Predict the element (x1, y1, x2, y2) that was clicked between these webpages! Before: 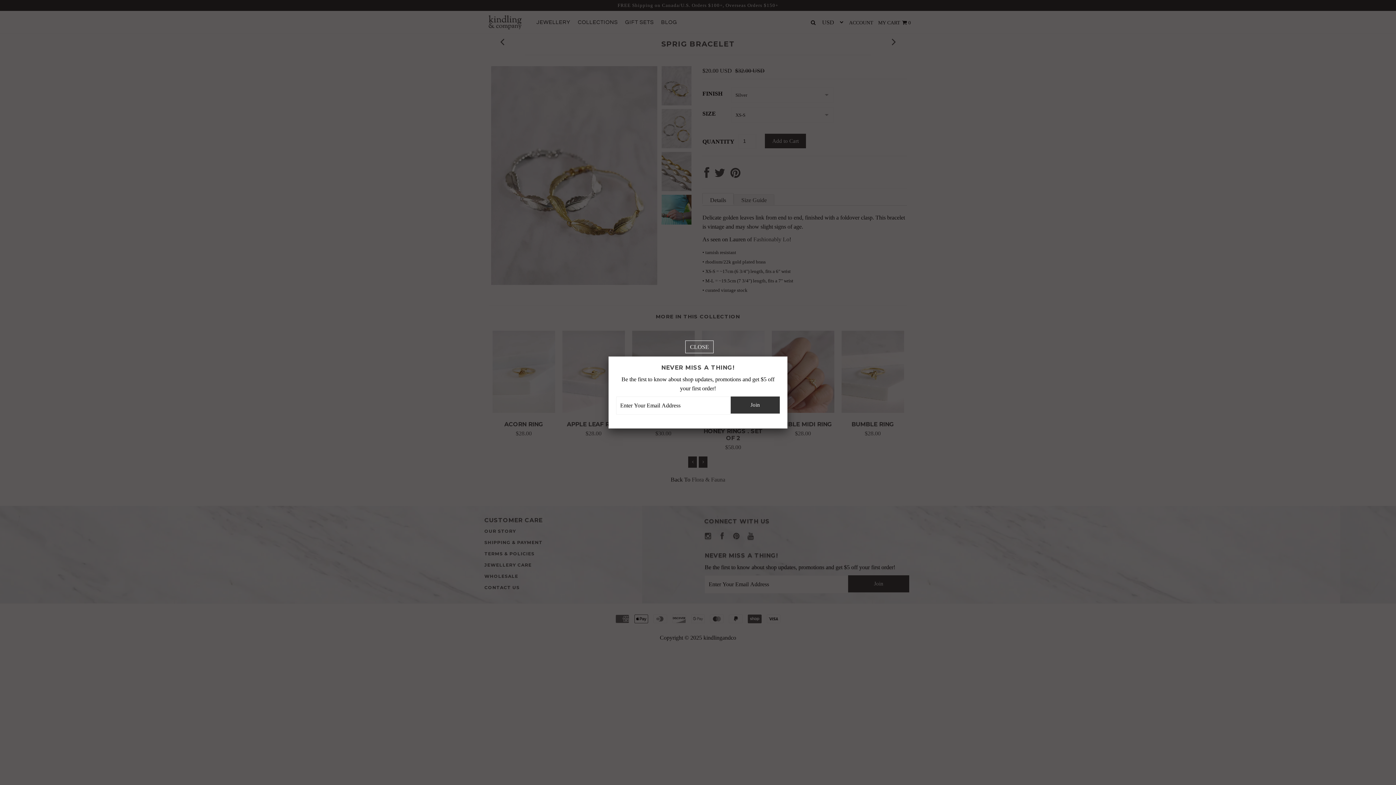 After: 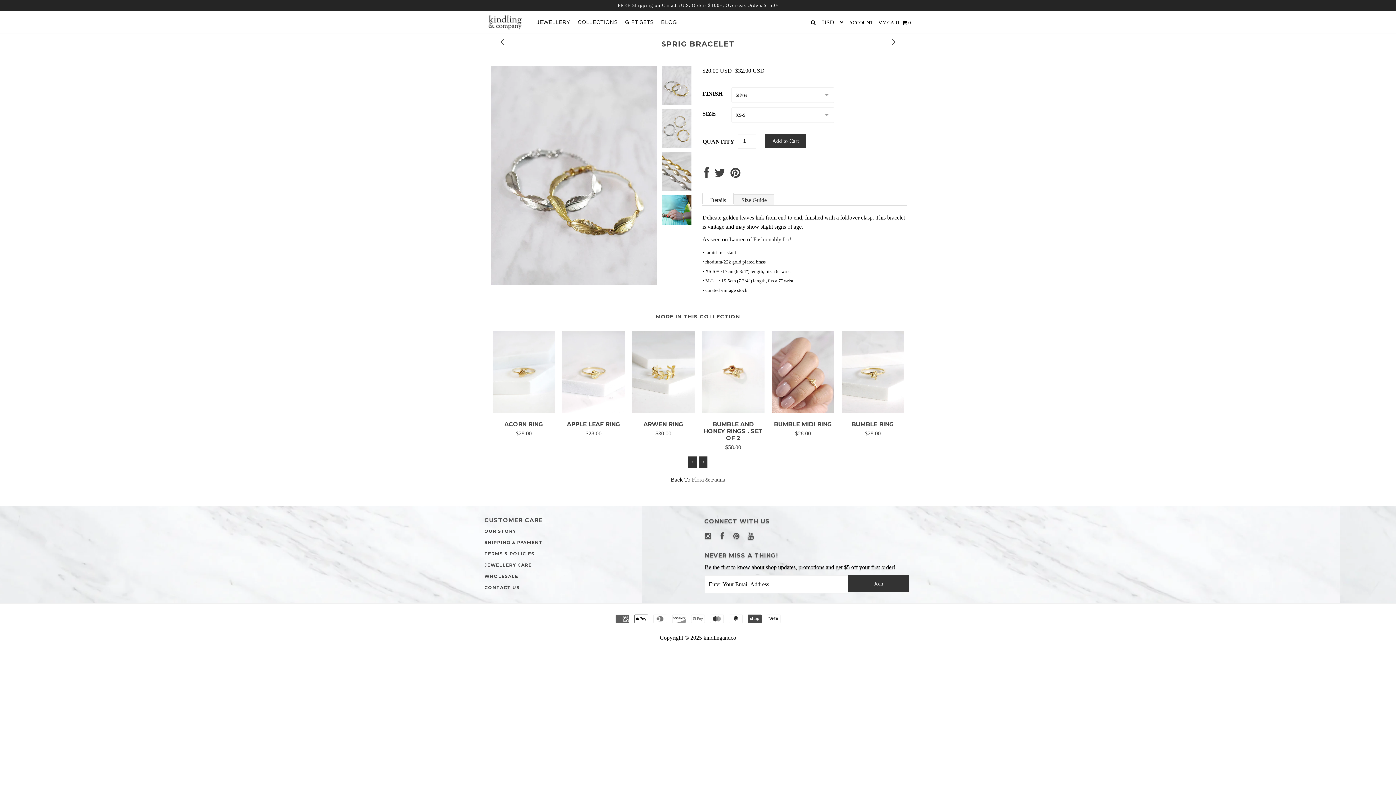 Action: bbox: (685, 342, 713, 351)